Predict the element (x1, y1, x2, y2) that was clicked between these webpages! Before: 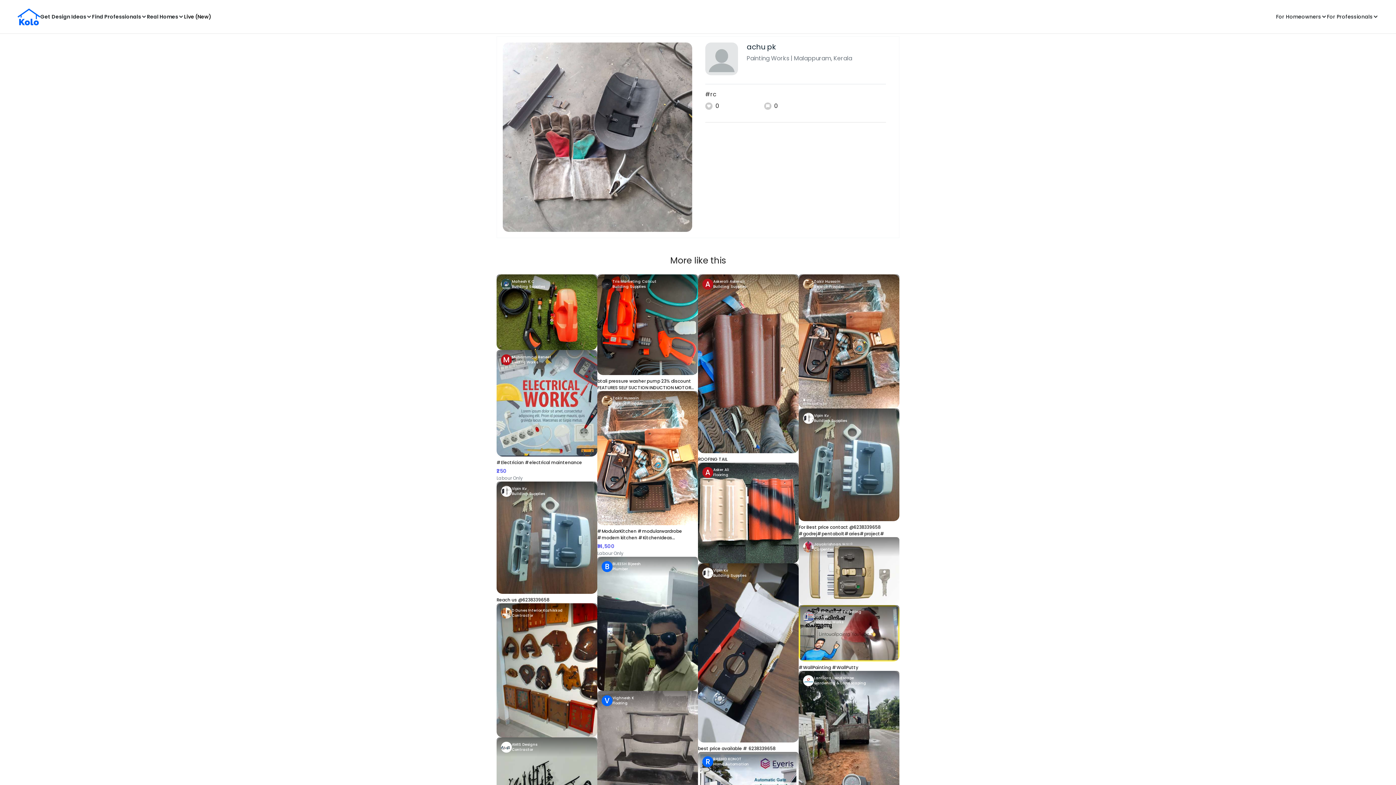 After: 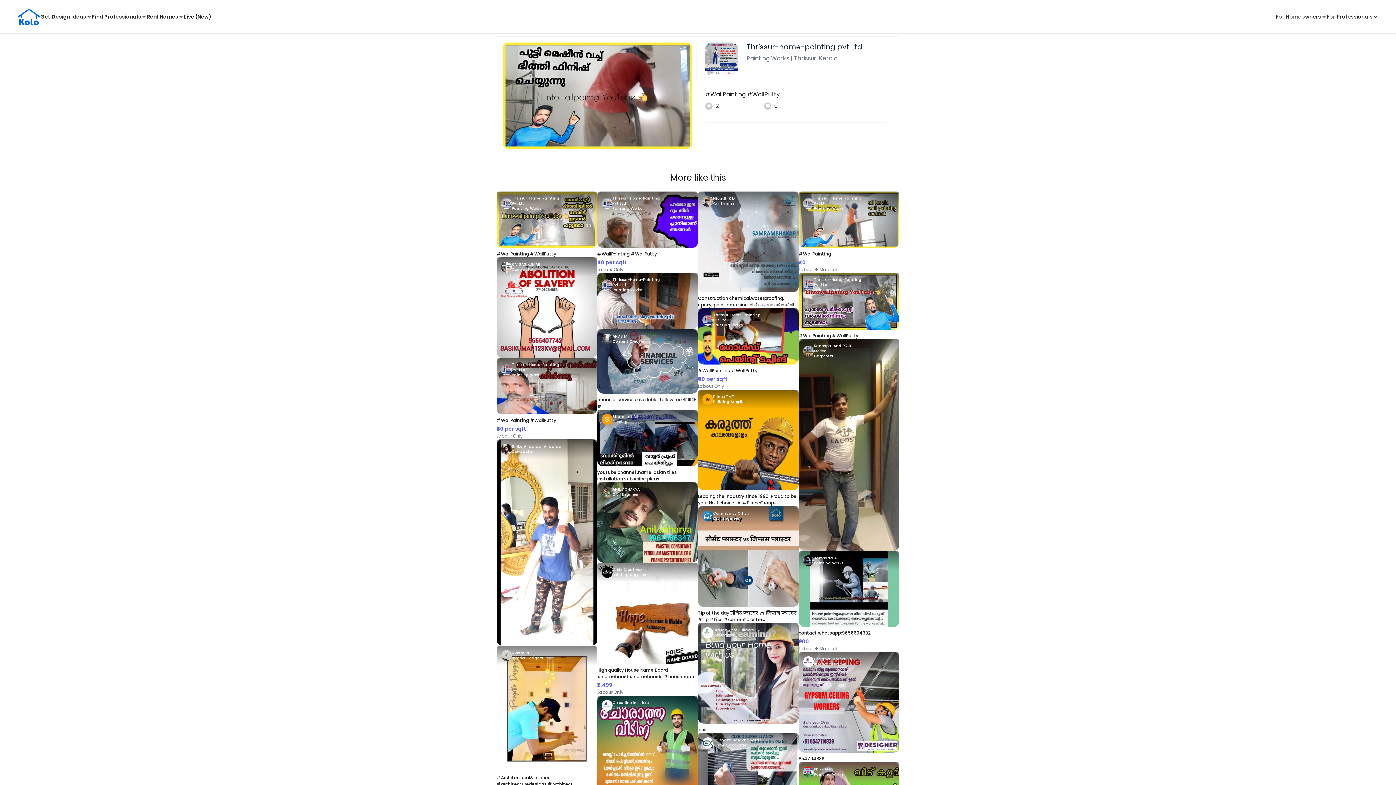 Action: bbox: (798, 605, 899, 671) label: #WallPainting #WallPutty